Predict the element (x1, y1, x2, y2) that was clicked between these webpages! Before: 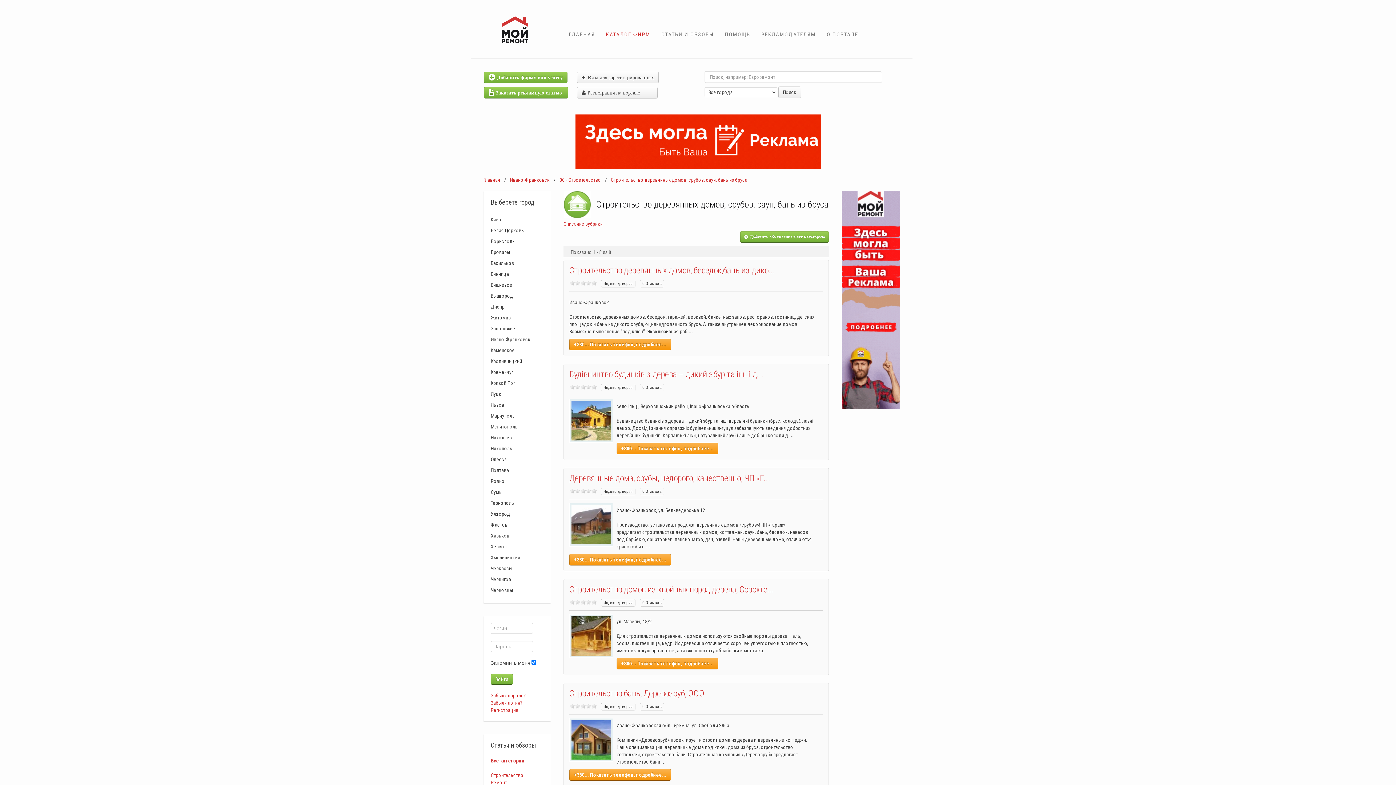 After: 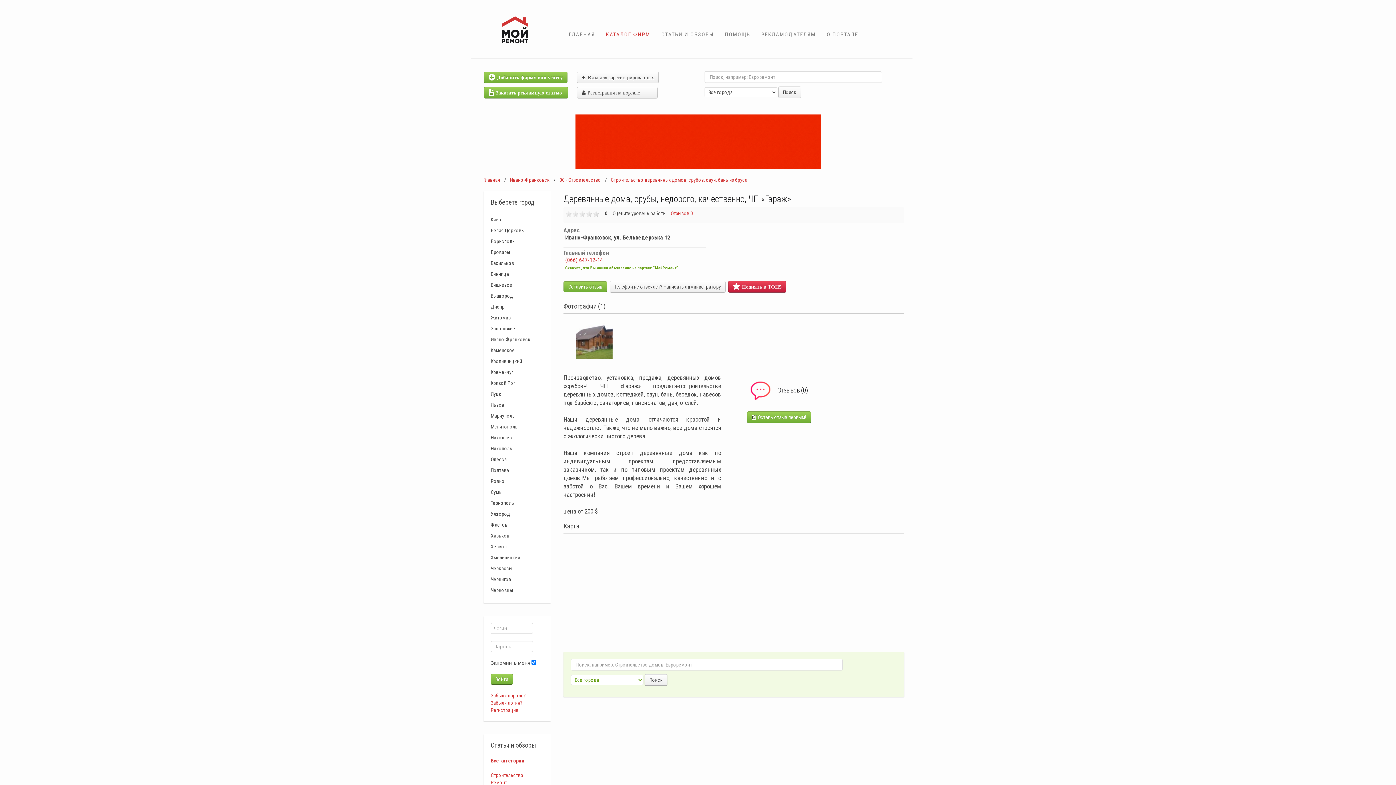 Action: bbox: (569, 473, 770, 483) label: Деревянные дома, срубы, недорого, качественно, ЧП «Г...